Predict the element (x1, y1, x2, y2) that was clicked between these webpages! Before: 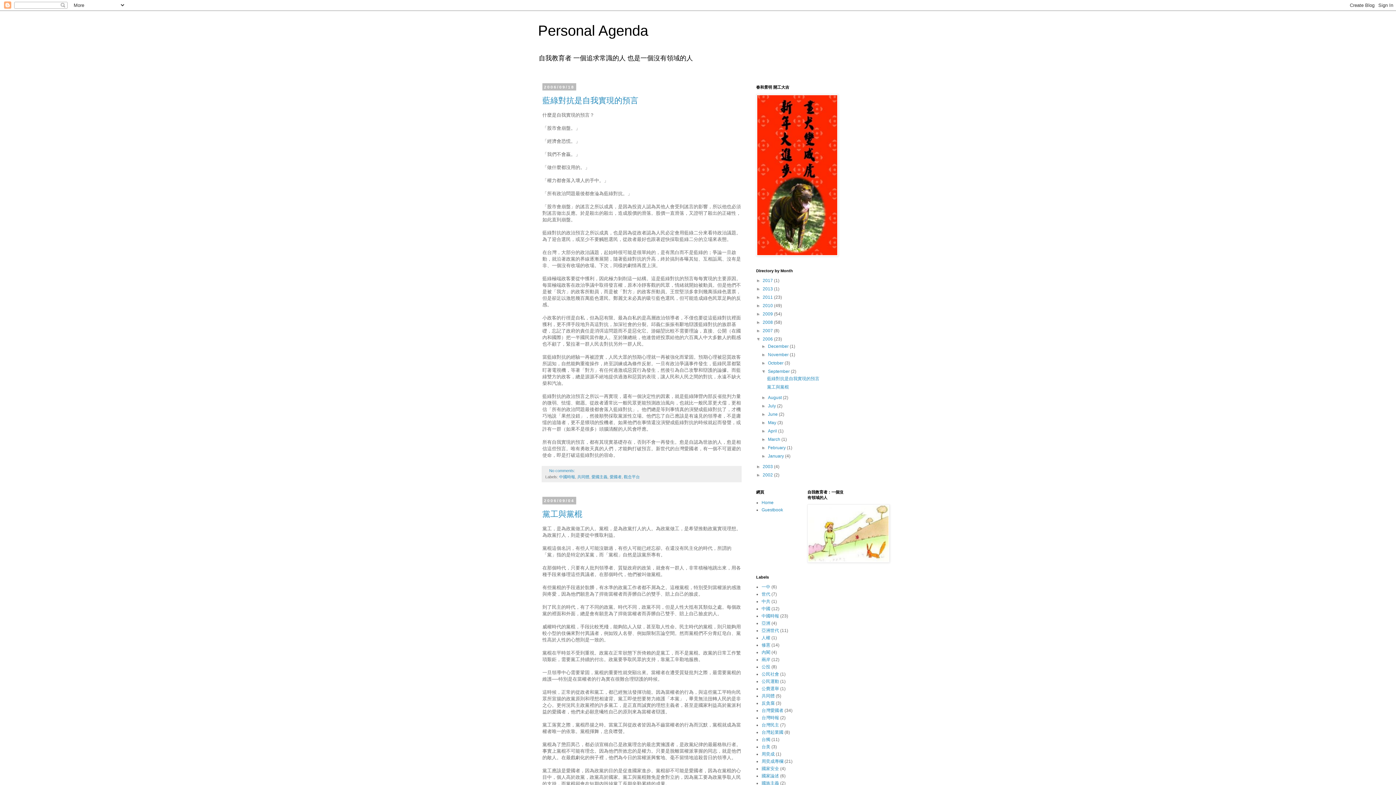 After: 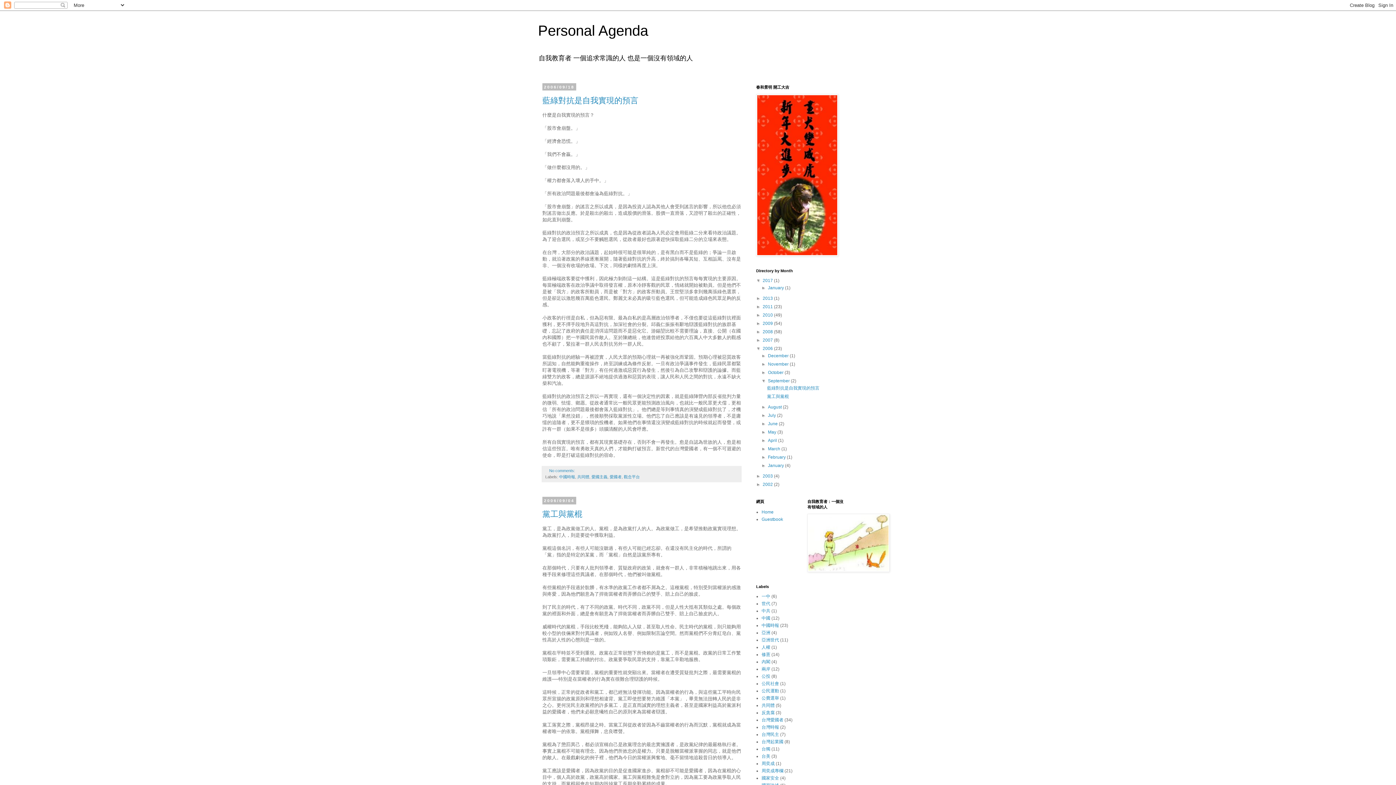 Action: bbox: (756, 278, 762, 283) label: ►  